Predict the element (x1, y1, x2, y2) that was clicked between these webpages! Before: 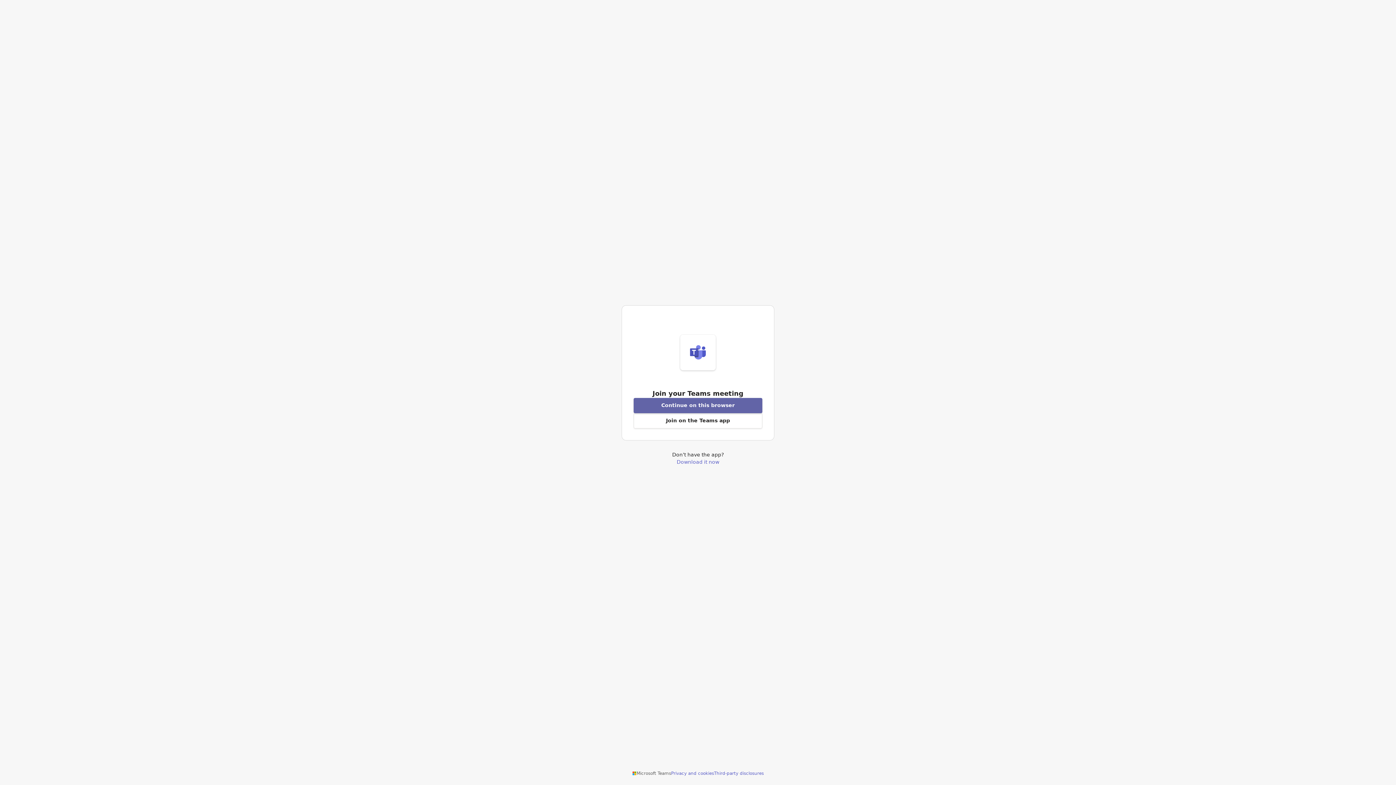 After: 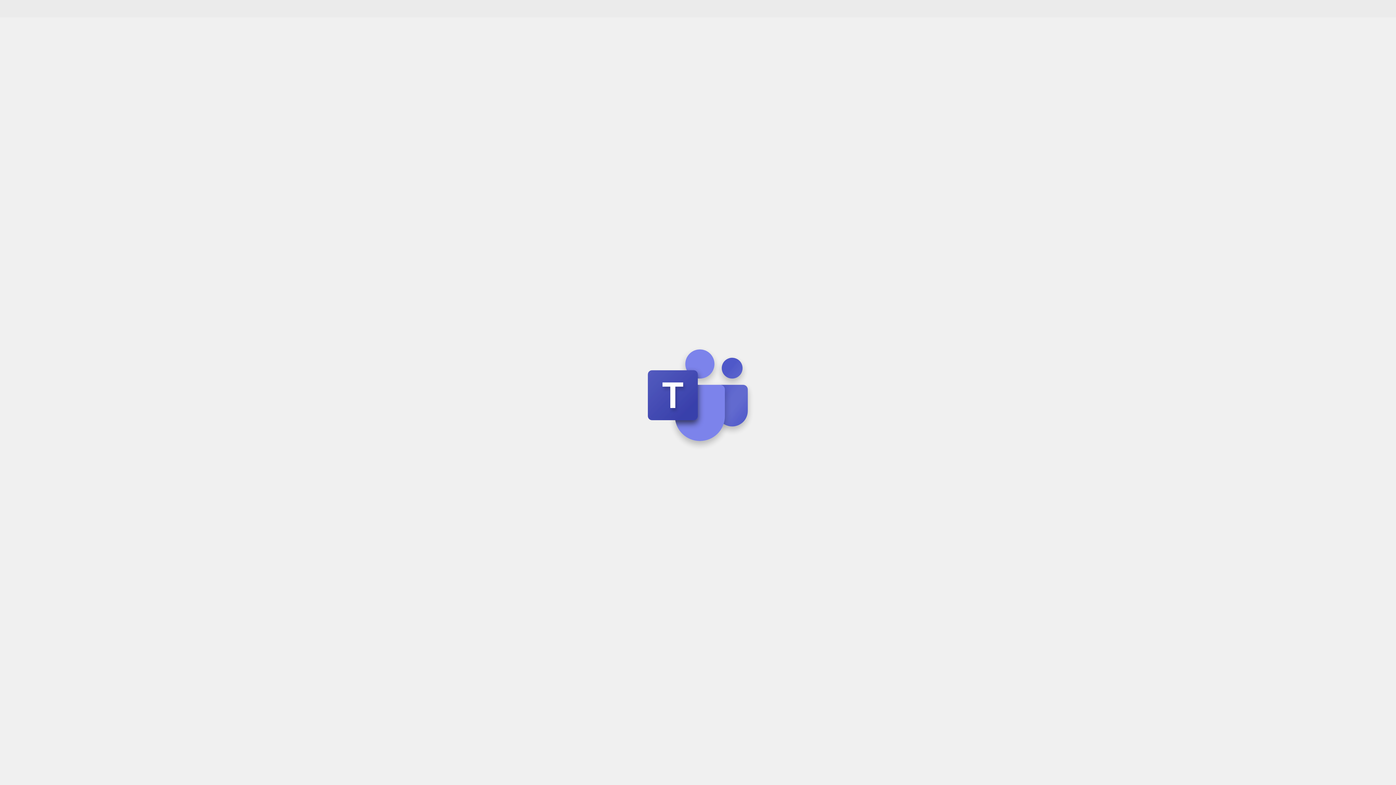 Action: label: Join meeting from this browser bbox: (633, 398, 762, 413)